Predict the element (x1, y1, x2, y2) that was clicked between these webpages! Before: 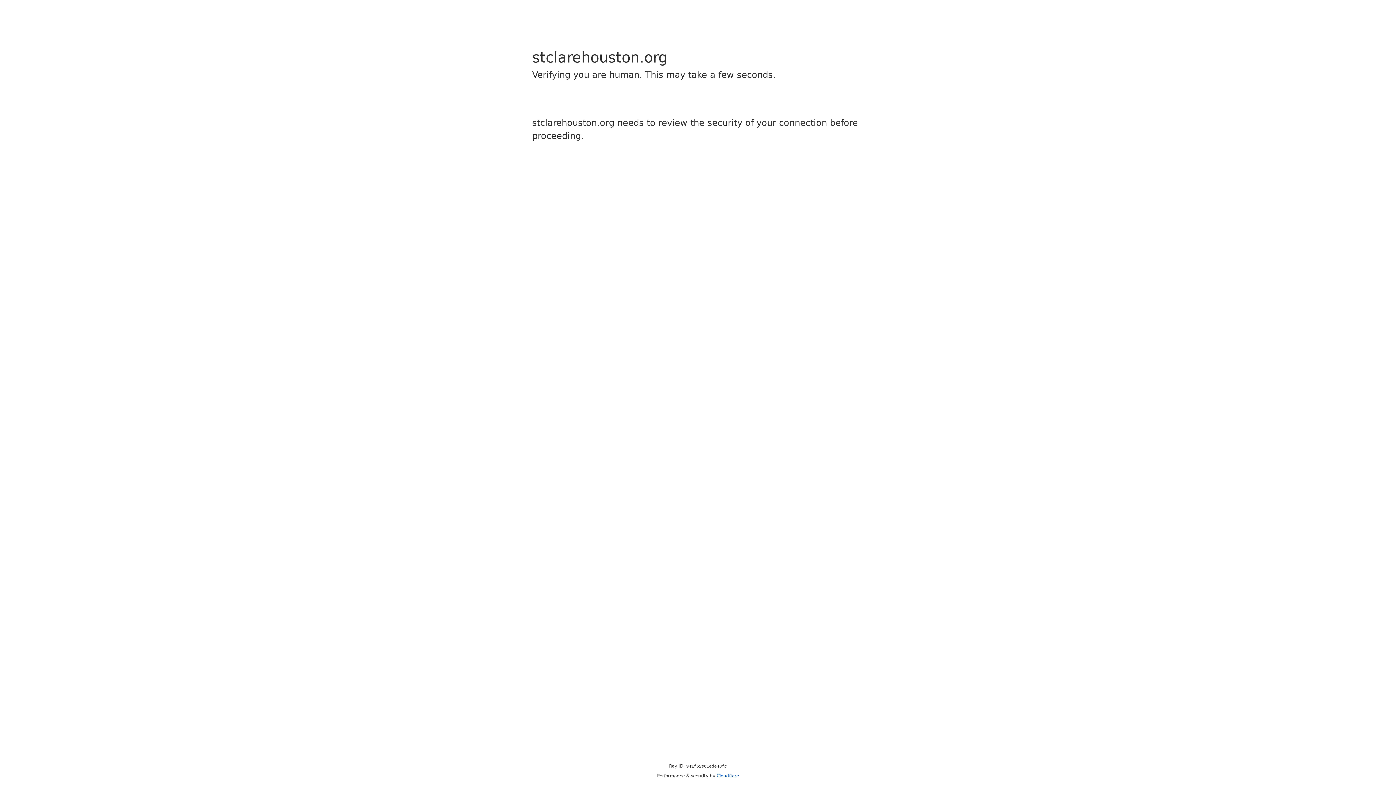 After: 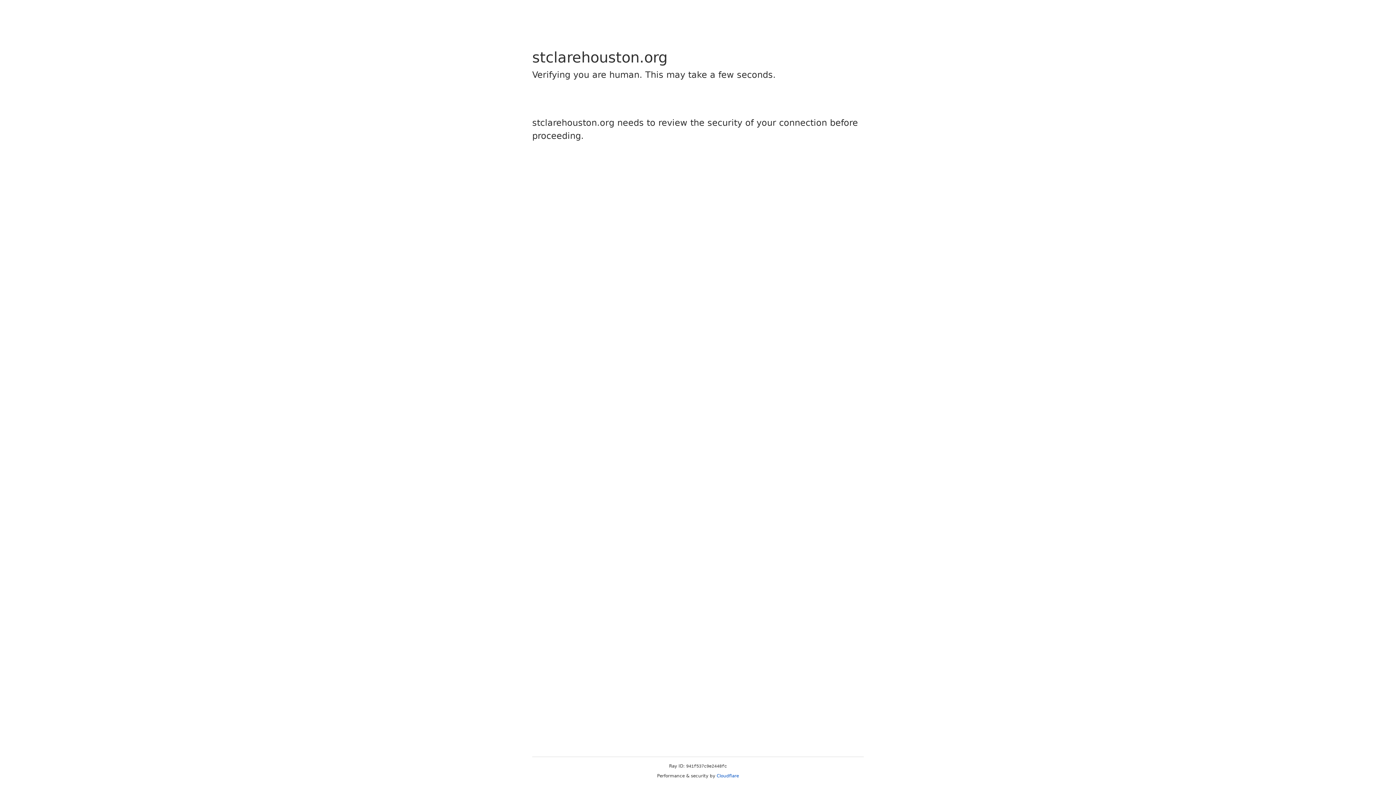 Action: label: Cloudflare bbox: (716, 773, 739, 778)